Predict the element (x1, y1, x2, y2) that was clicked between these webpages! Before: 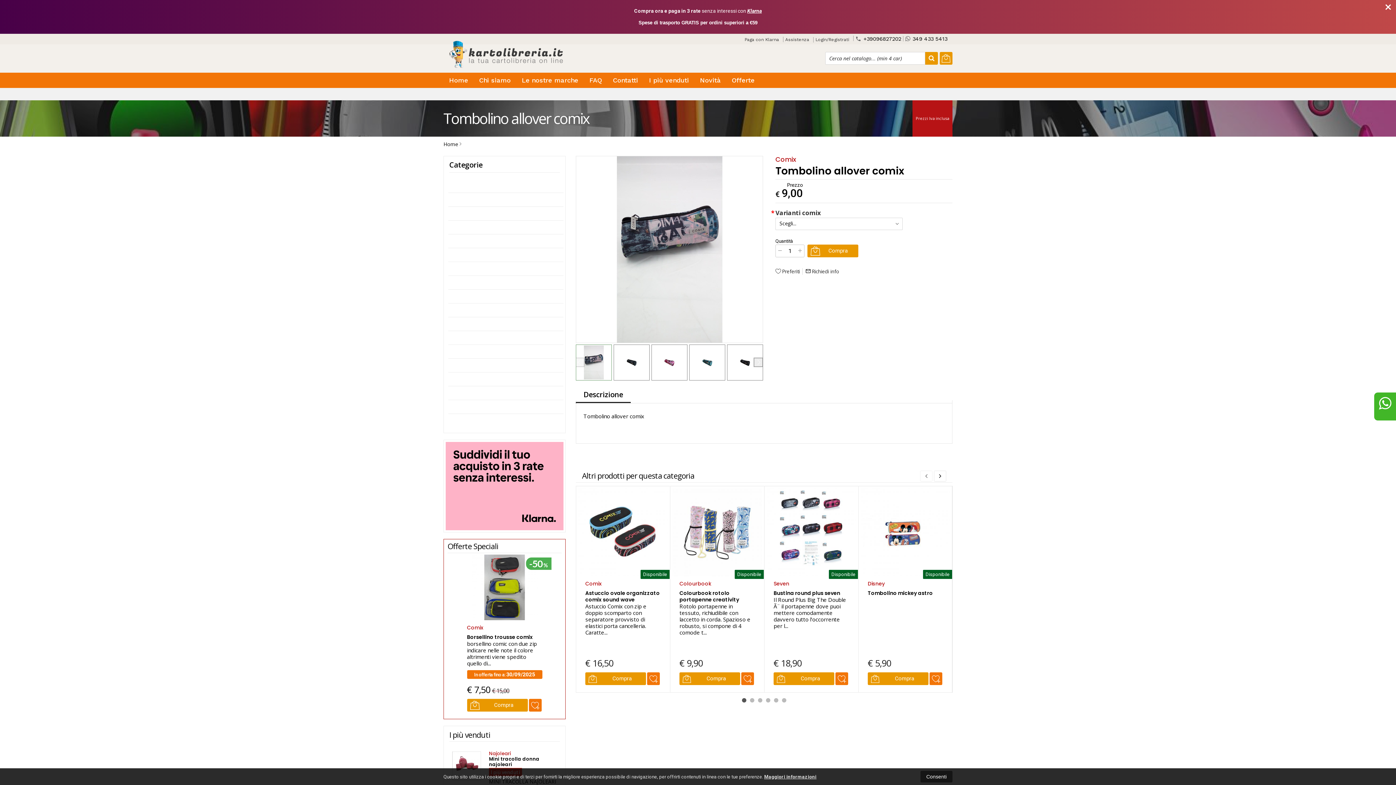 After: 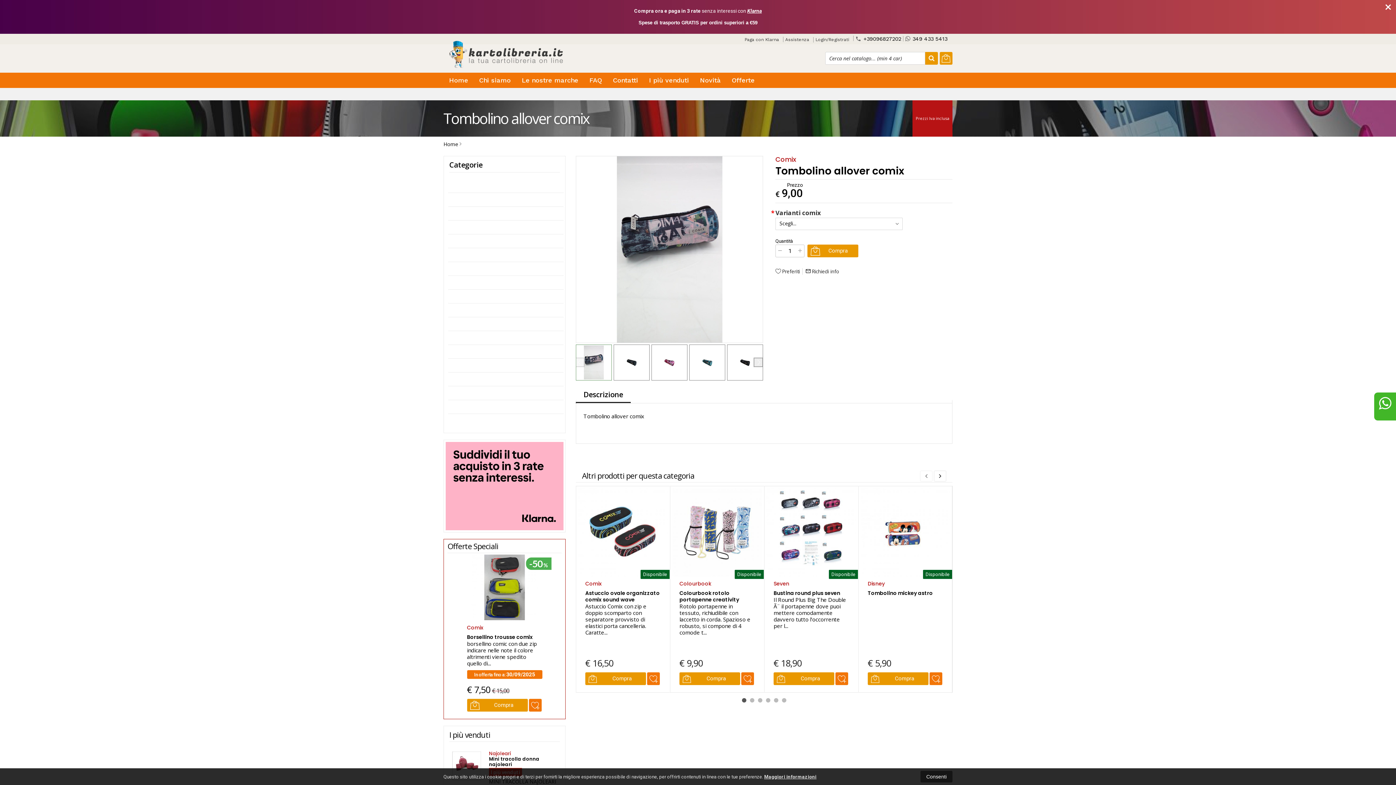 Action: bbox: (853, 34, 901, 41) label: phone+39096827202